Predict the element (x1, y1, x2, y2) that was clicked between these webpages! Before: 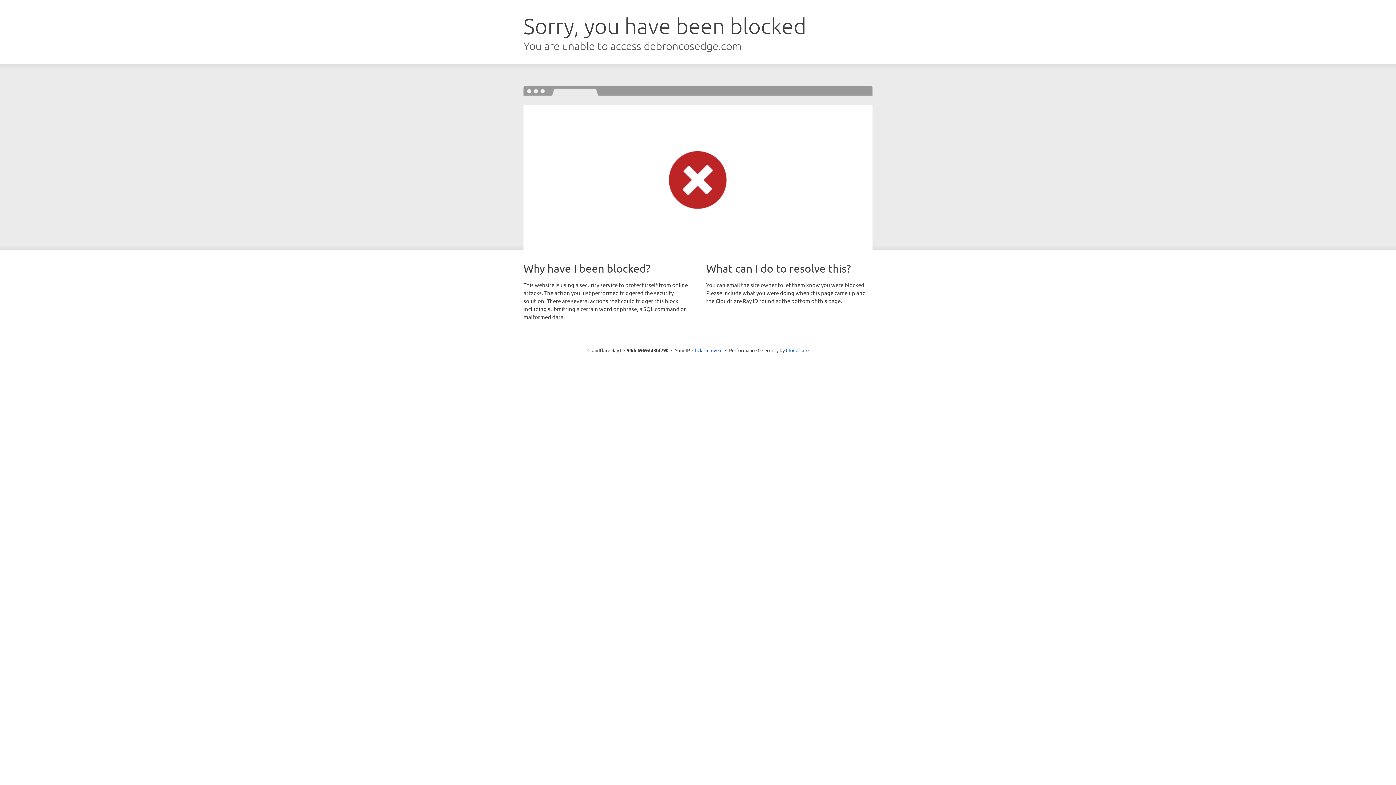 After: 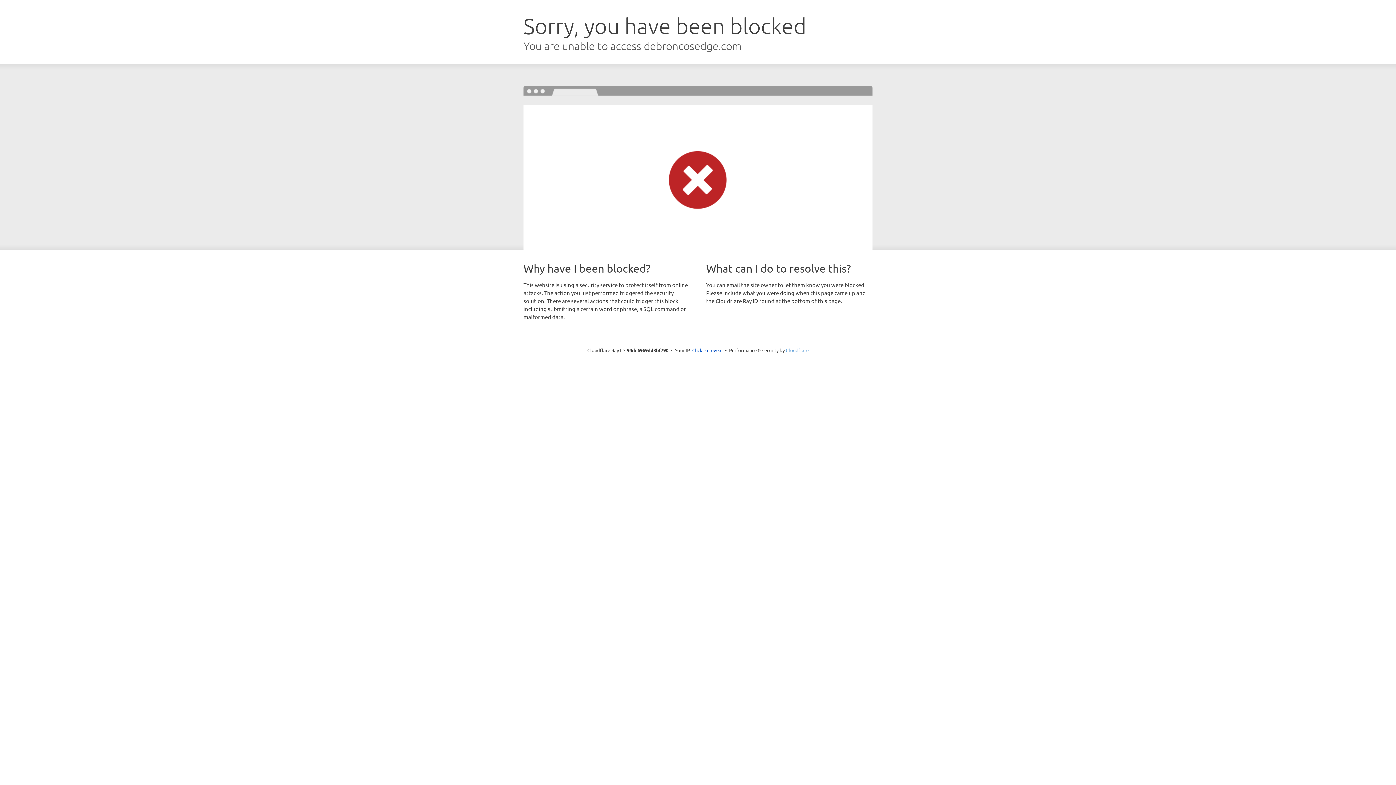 Action: label: Cloudflare bbox: (786, 347, 808, 353)